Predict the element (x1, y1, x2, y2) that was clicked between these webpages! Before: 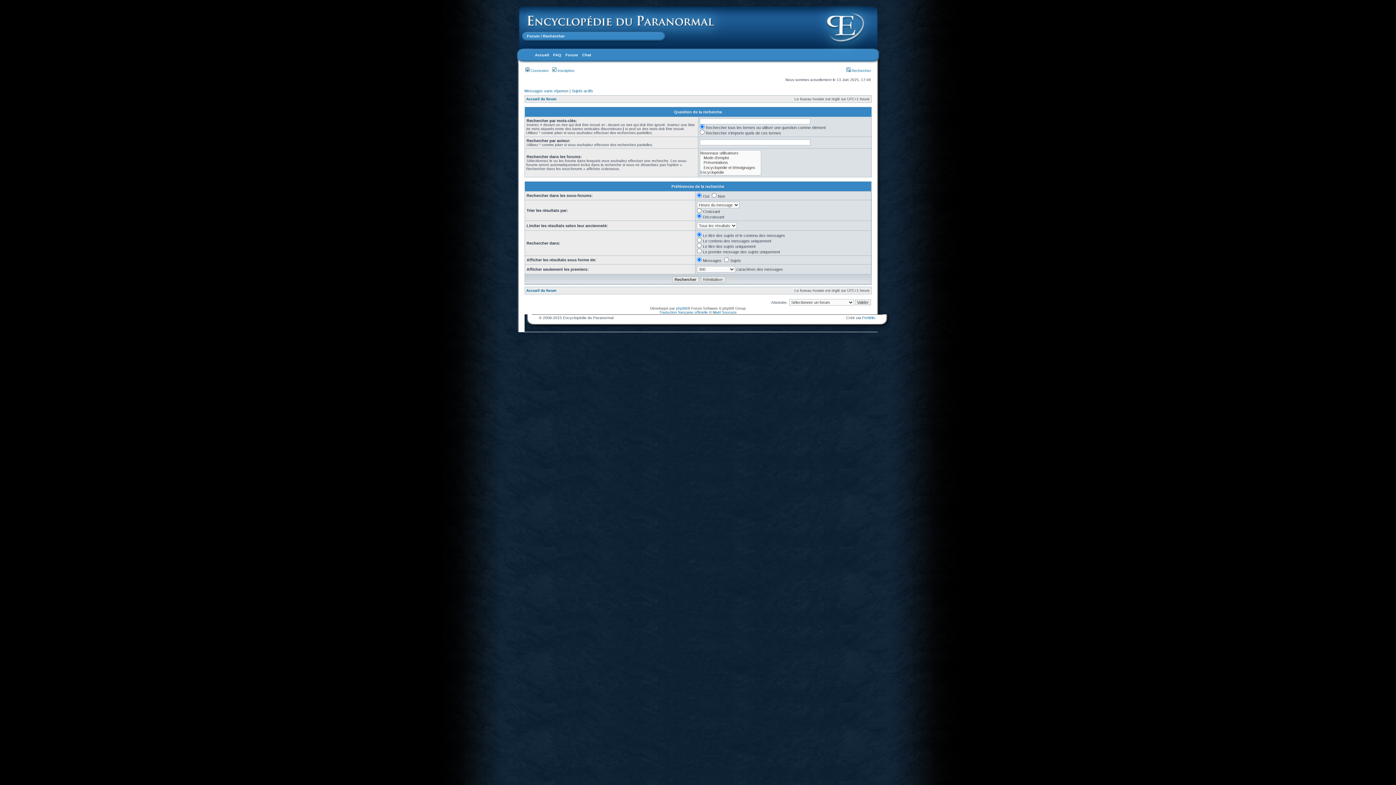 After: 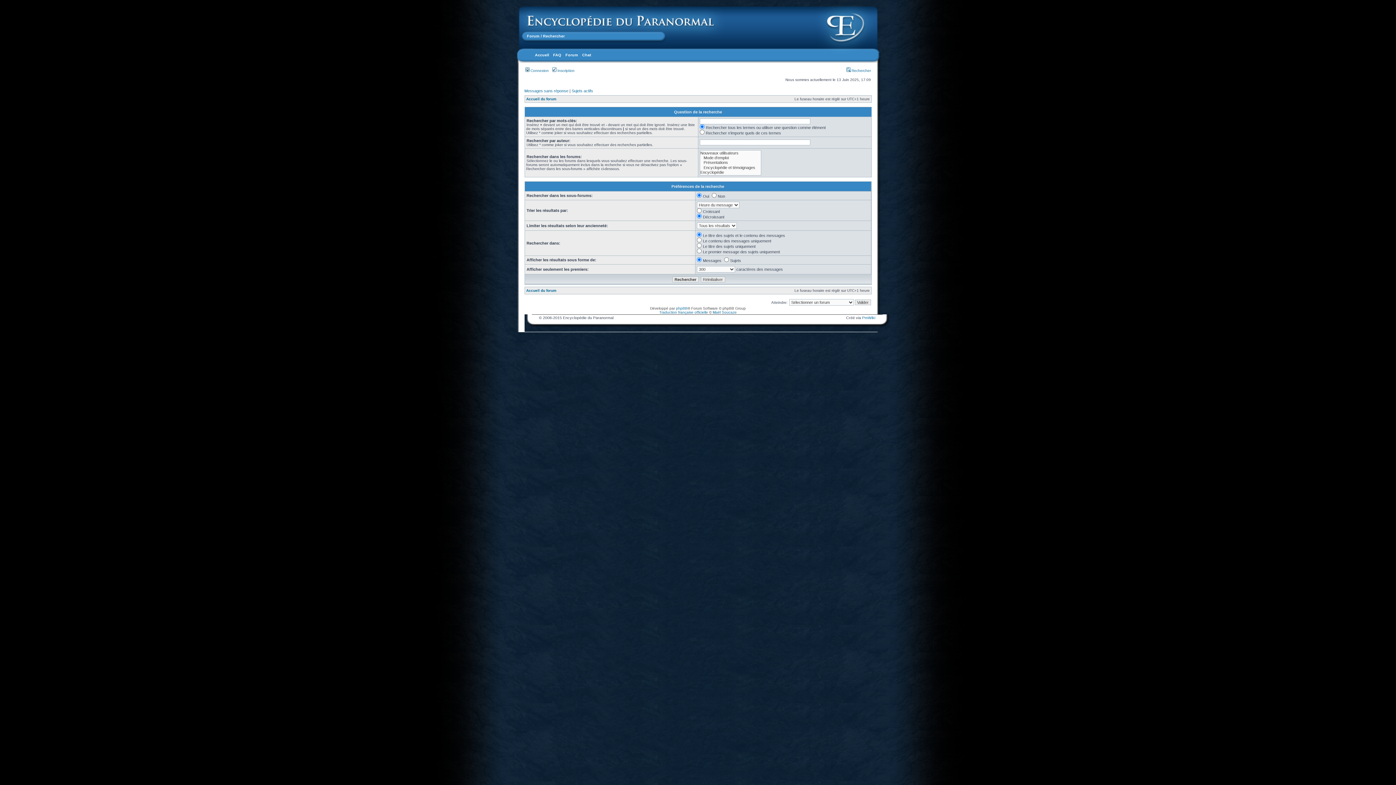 Action: bbox: (846, 68, 871, 72) label:  Rechercher